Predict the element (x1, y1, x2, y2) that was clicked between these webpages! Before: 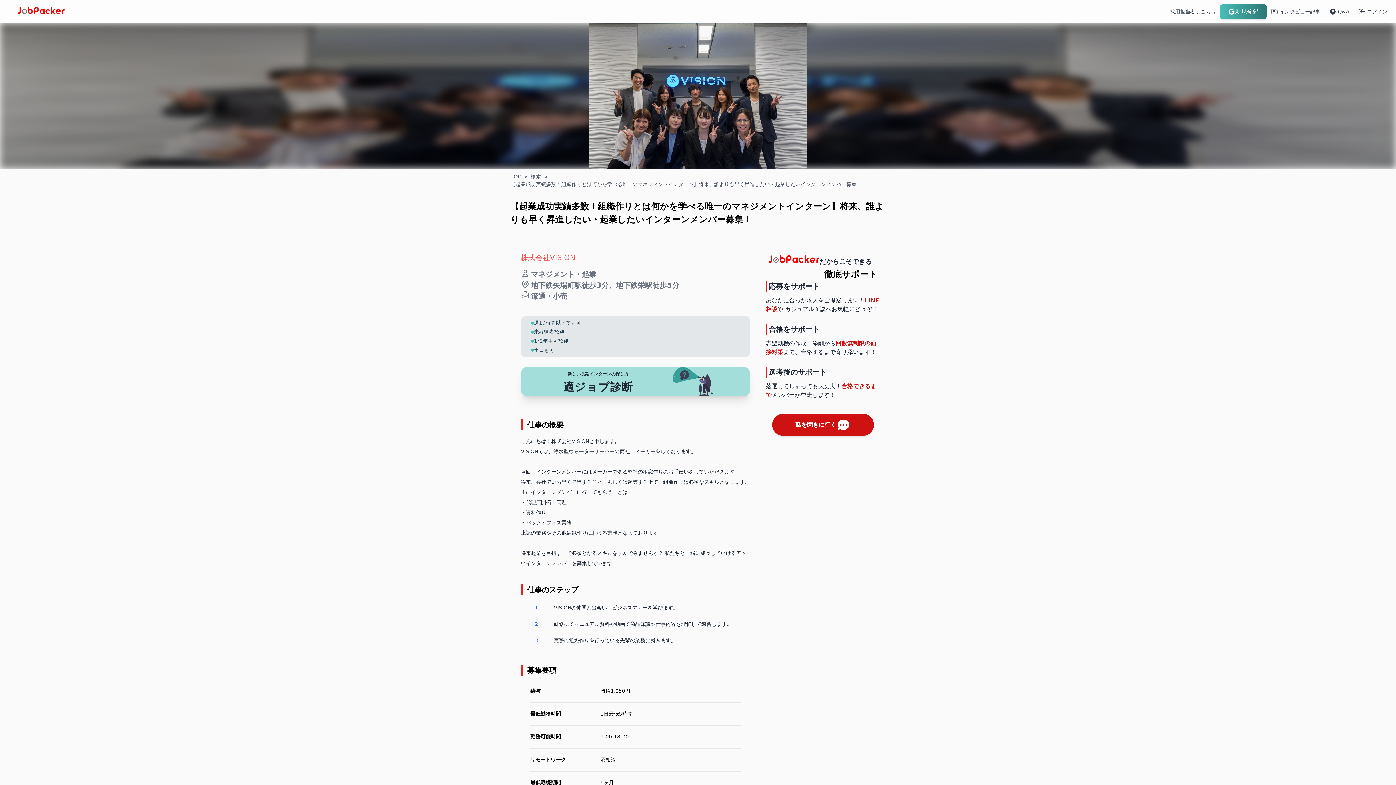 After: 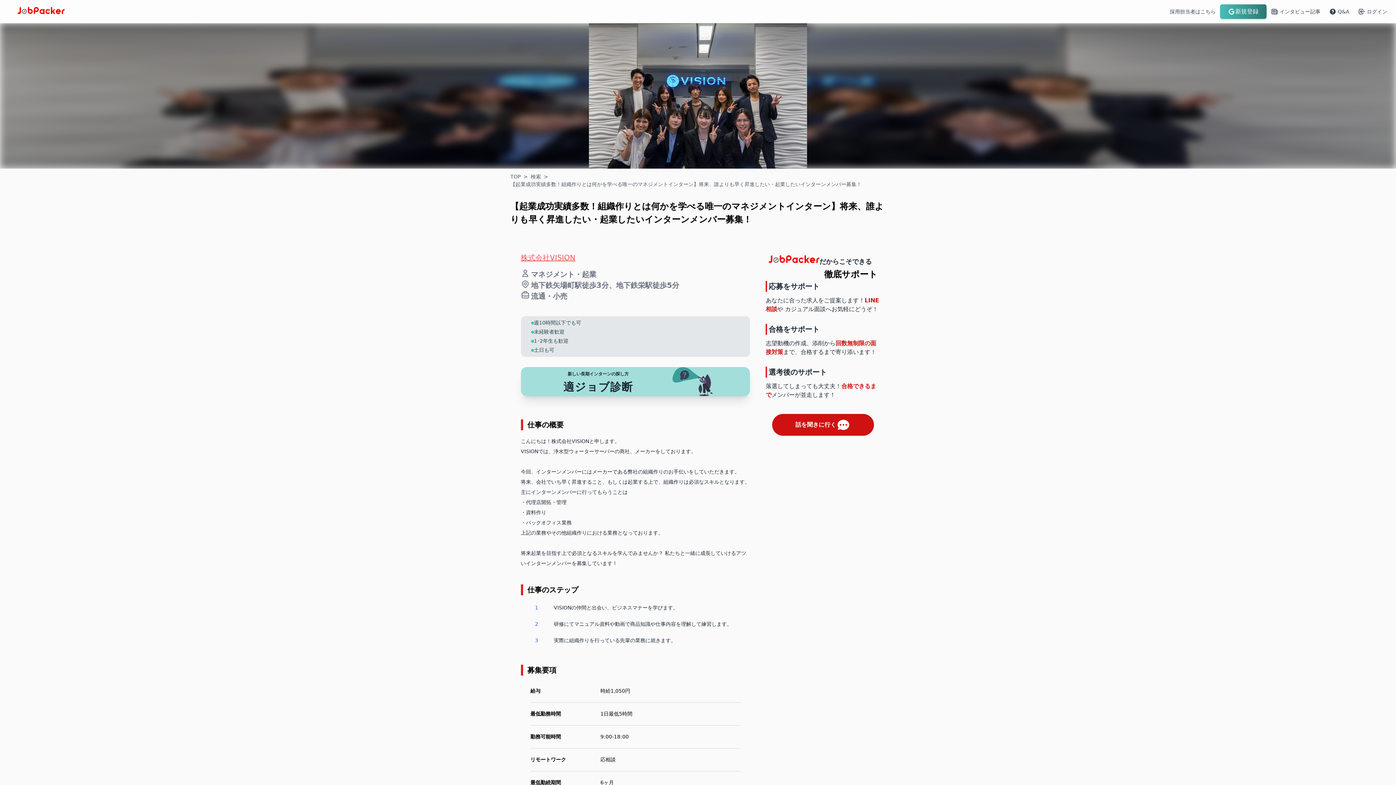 Action: bbox: (765, 414, 880, 436) label: 話を聞きに行く